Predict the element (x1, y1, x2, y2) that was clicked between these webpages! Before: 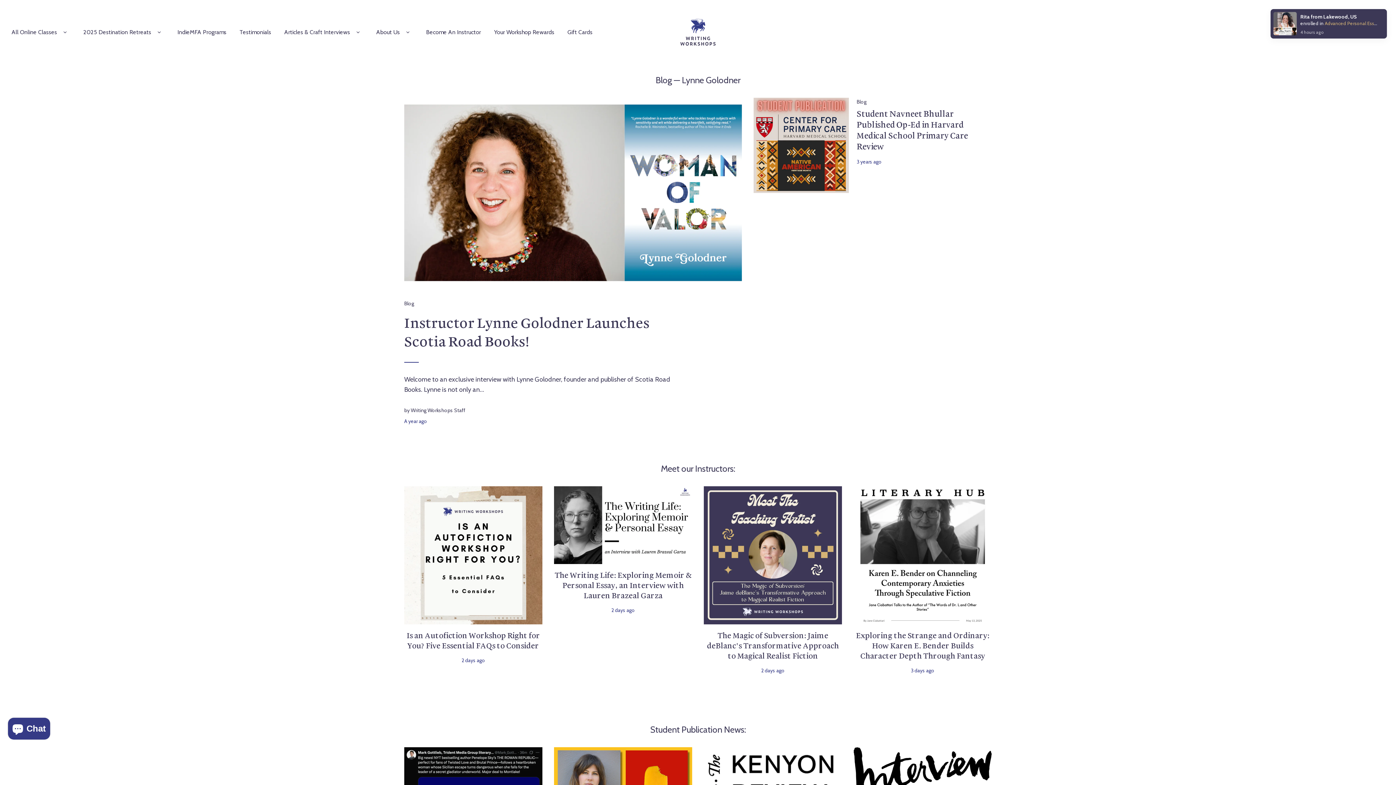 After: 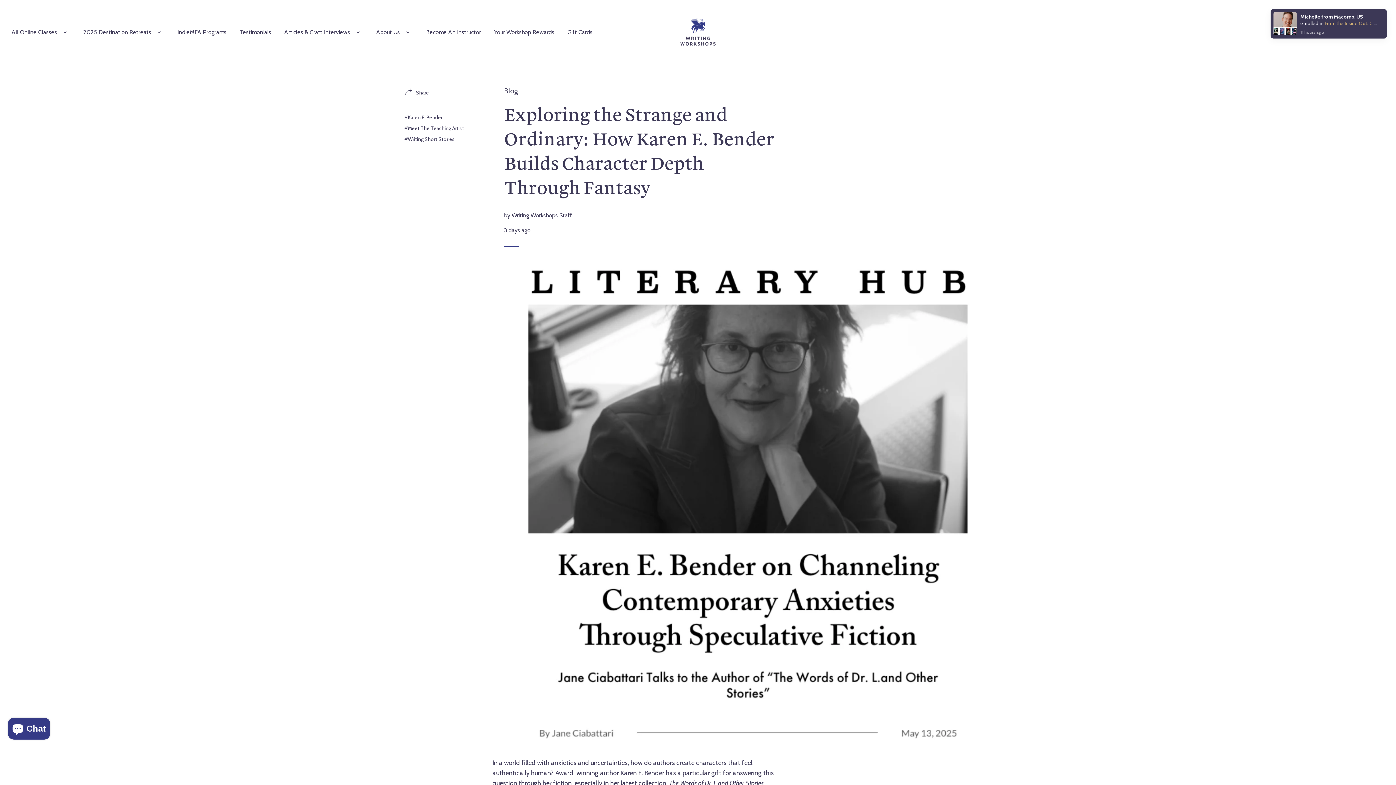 Action: bbox: (853, 486, 992, 674) label: Exploring the Strange and Ordinary: How Karen E. Bender Builds Character Depth Through Fantasy

3 days ago